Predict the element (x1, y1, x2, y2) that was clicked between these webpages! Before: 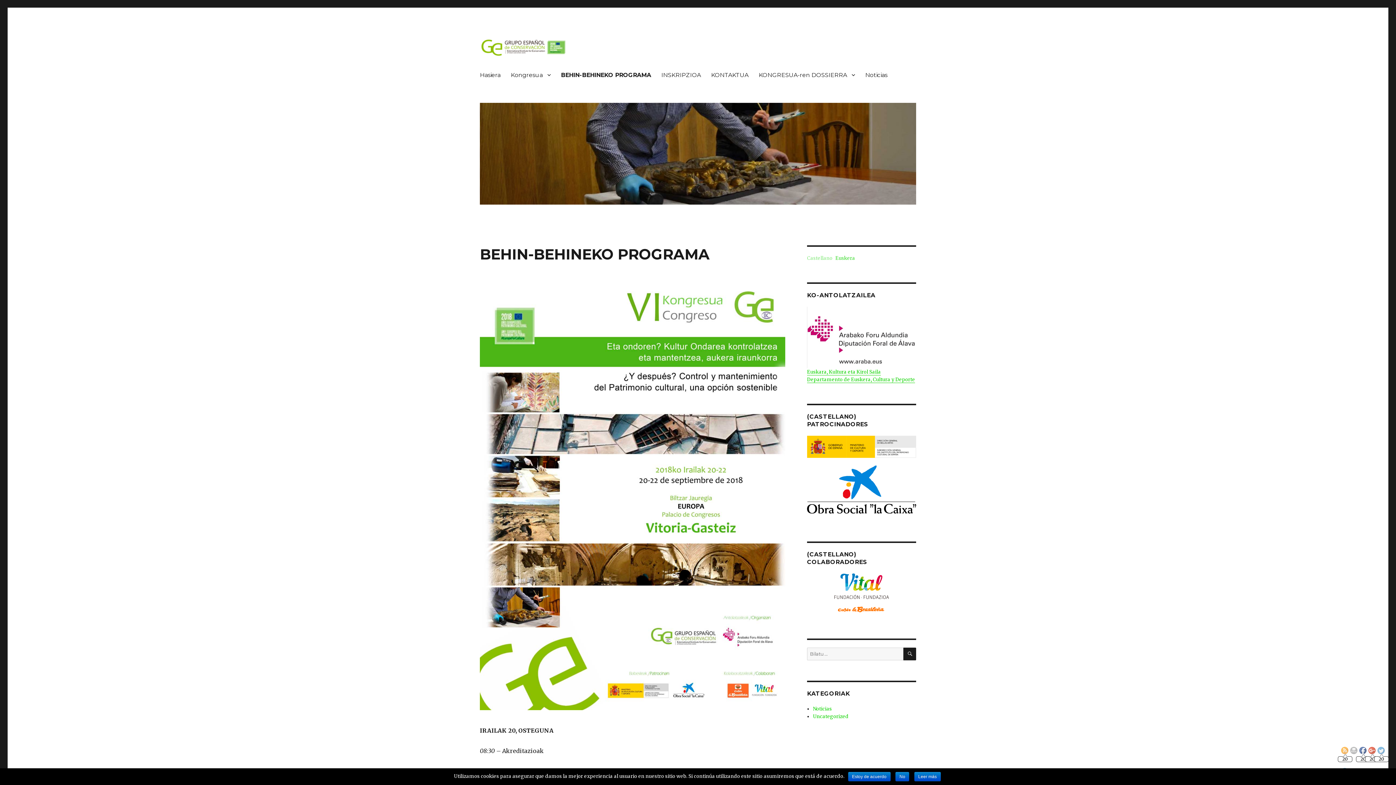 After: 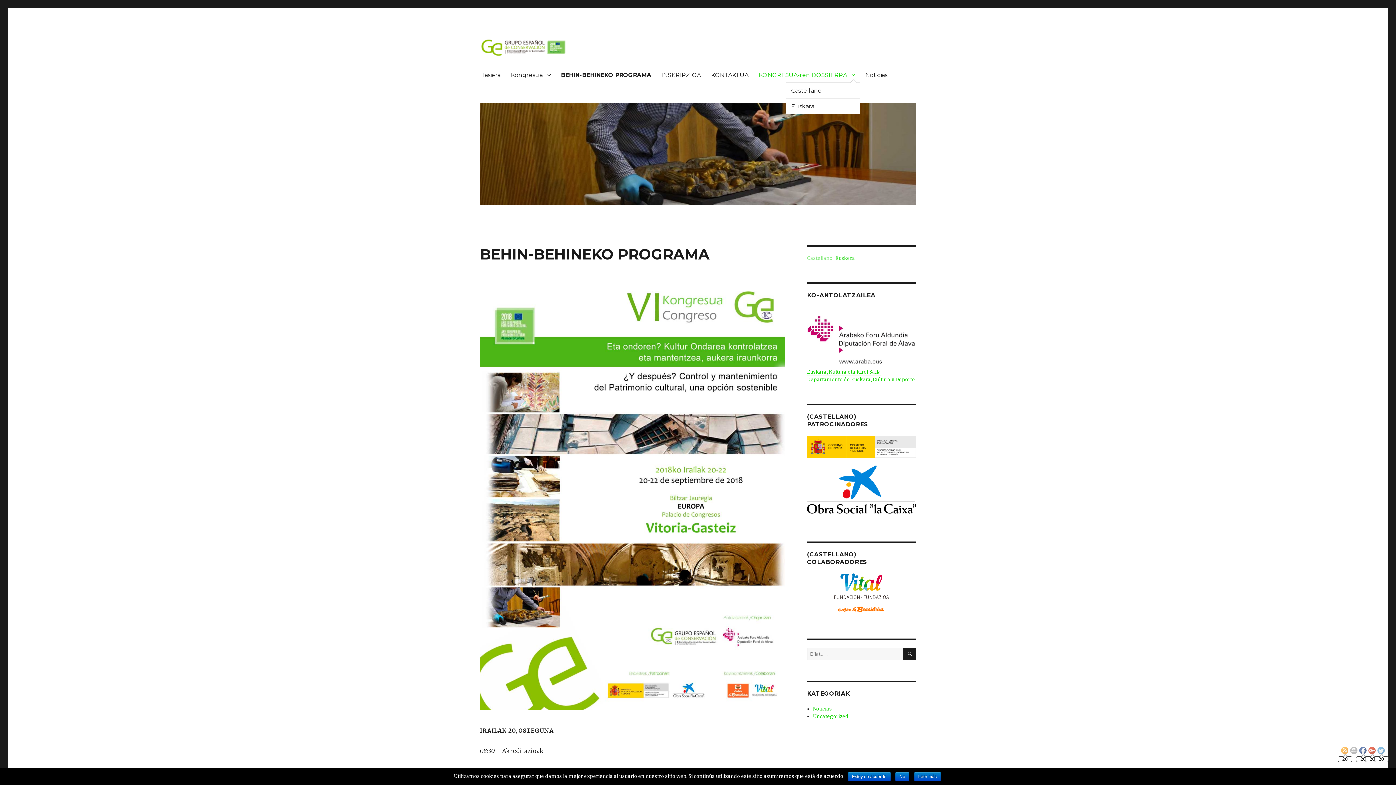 Action: label: KONGRESUA-ren DOSSIERRA bbox: (753, 67, 860, 82)